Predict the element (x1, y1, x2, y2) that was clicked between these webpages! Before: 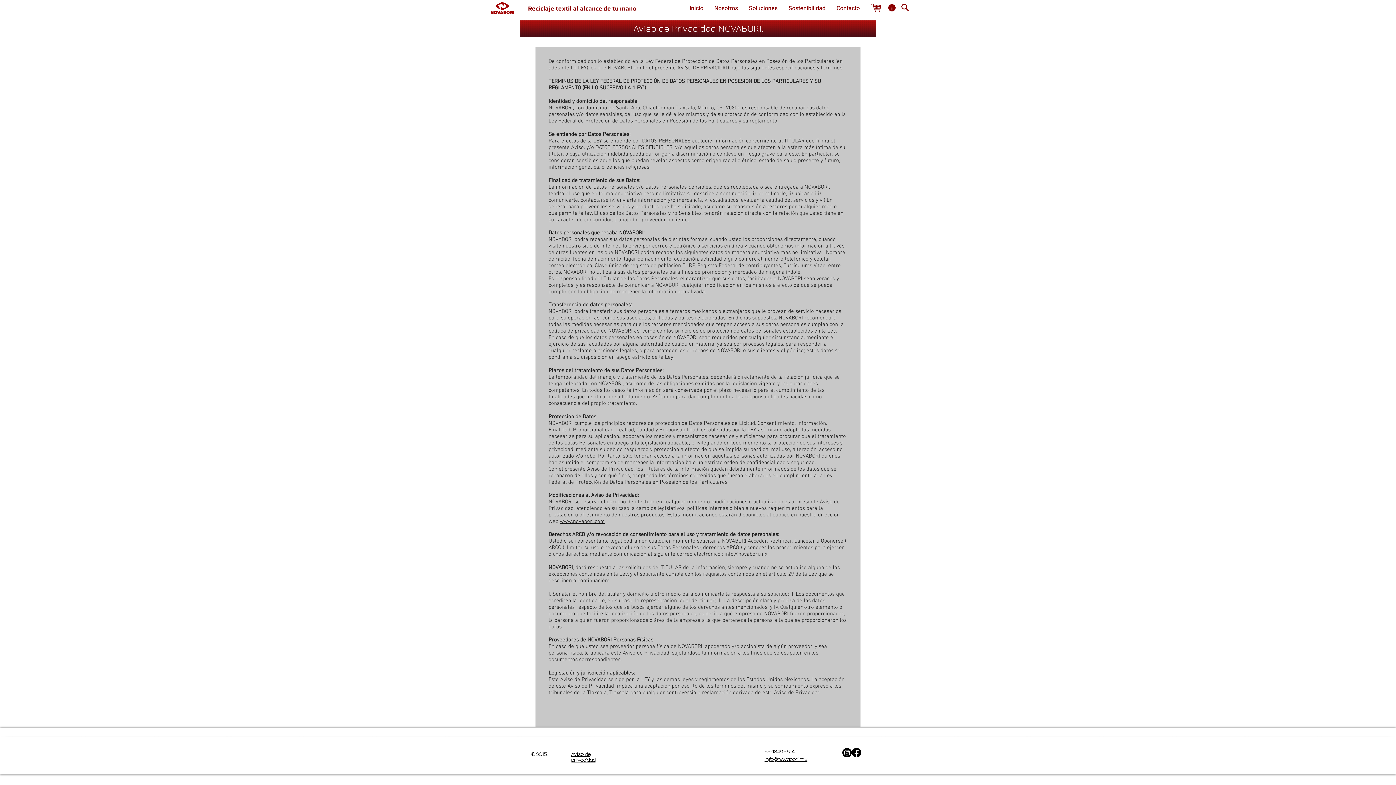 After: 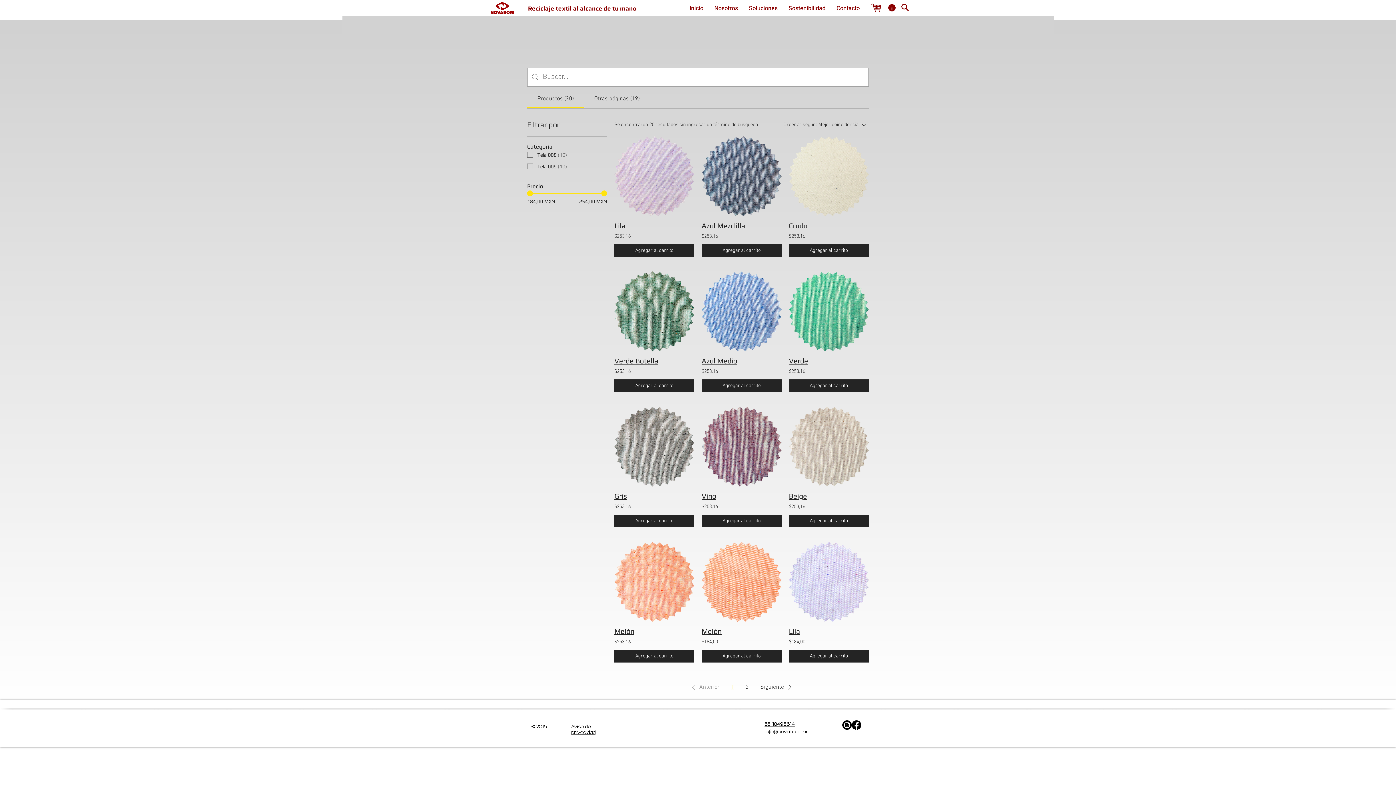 Action: bbox: (900, 2, 909, 12) label: Search